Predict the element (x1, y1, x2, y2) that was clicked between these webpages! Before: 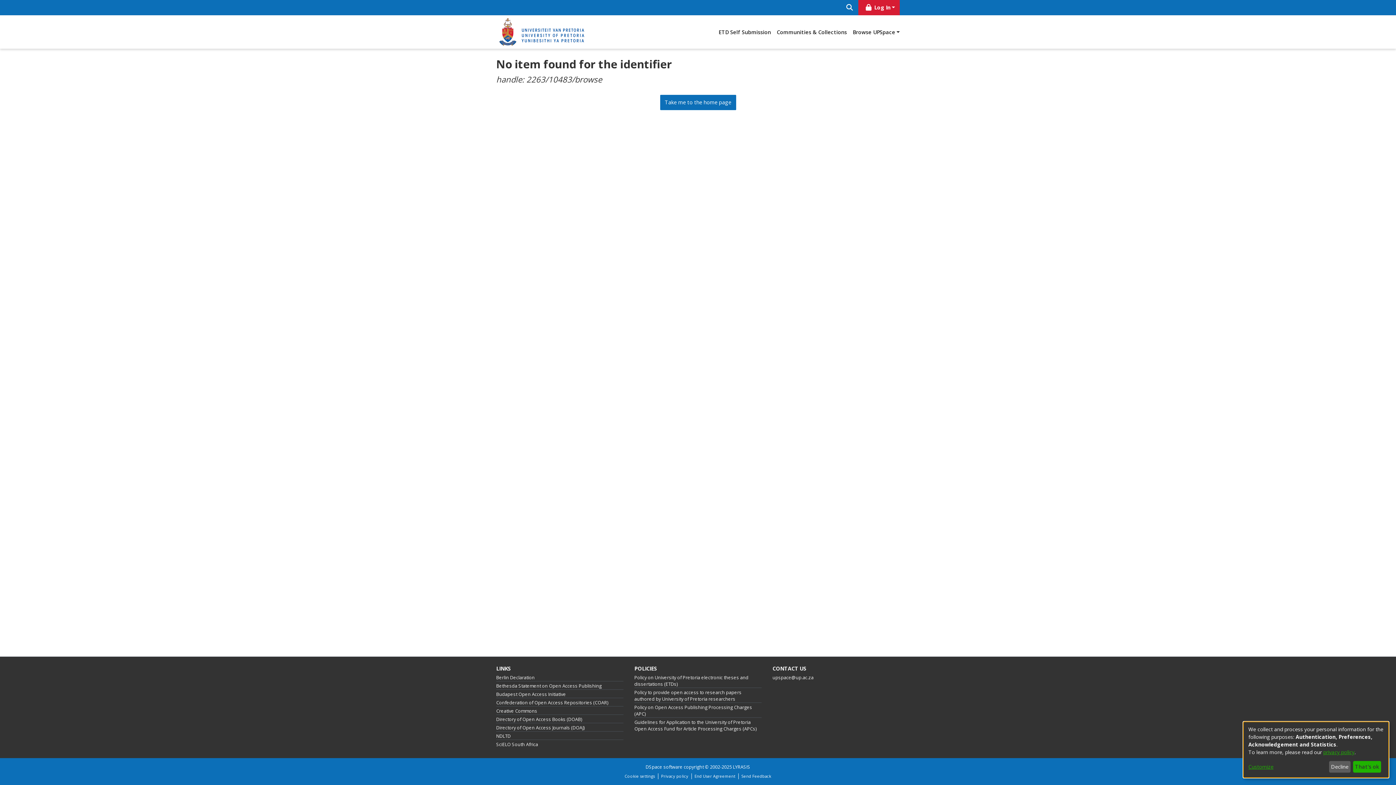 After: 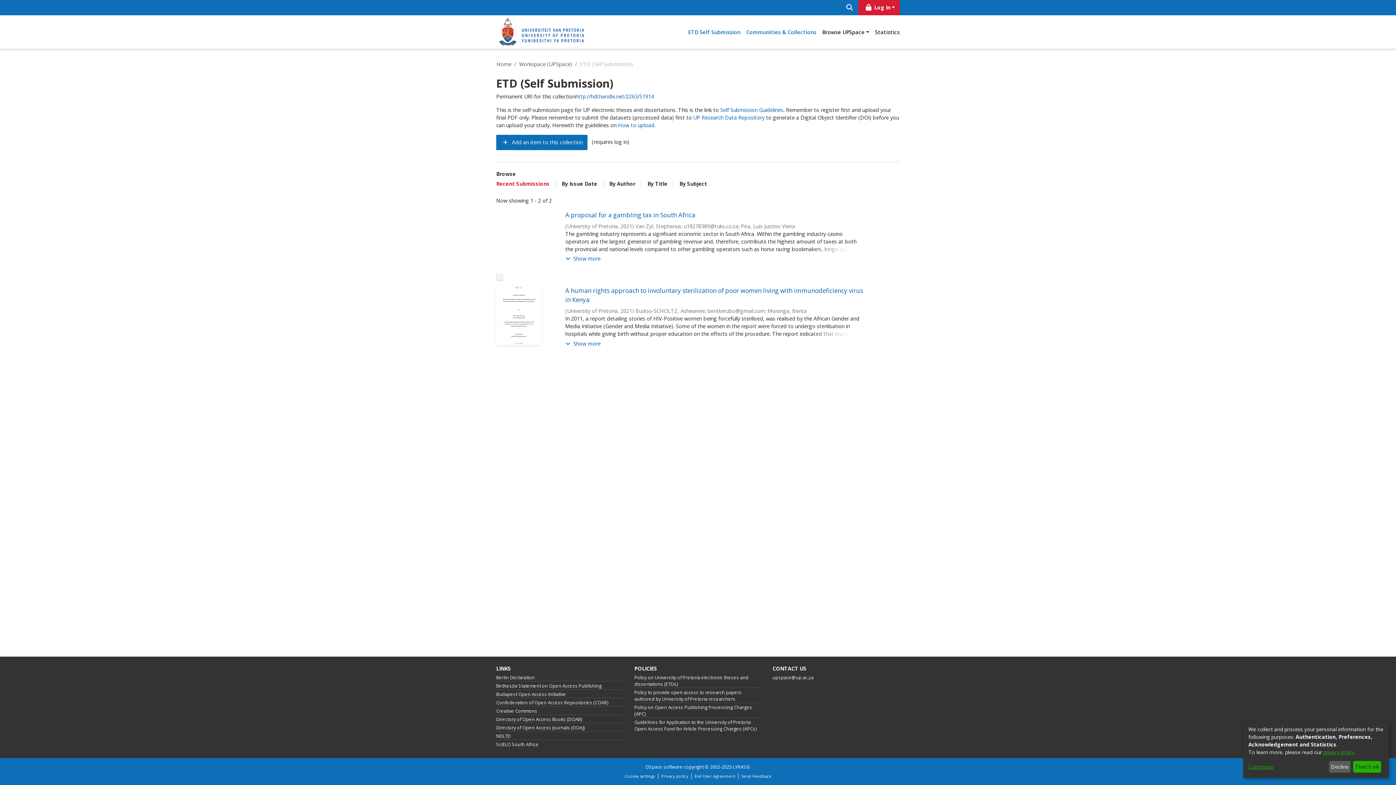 Action: label: ETD Self Submission bbox: (715, 25, 774, 38)